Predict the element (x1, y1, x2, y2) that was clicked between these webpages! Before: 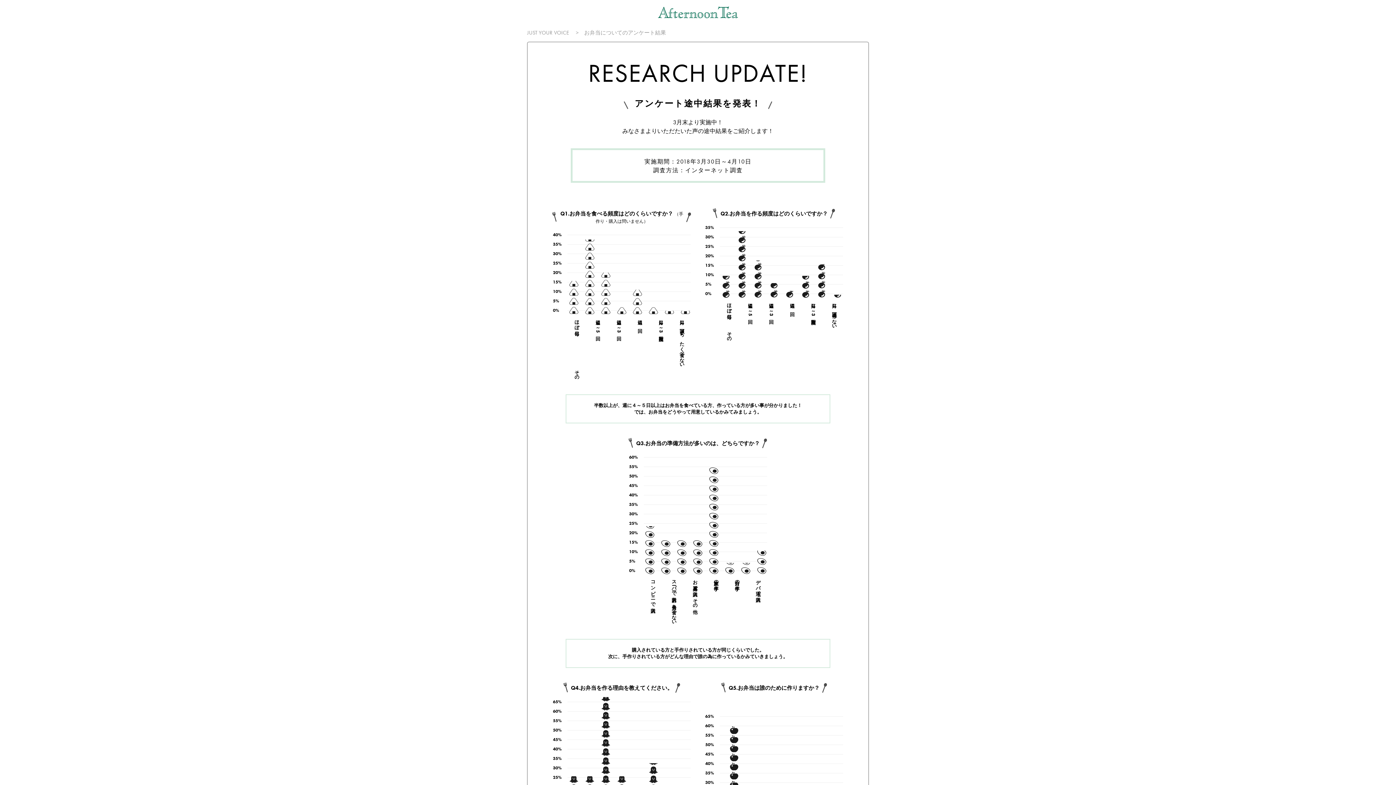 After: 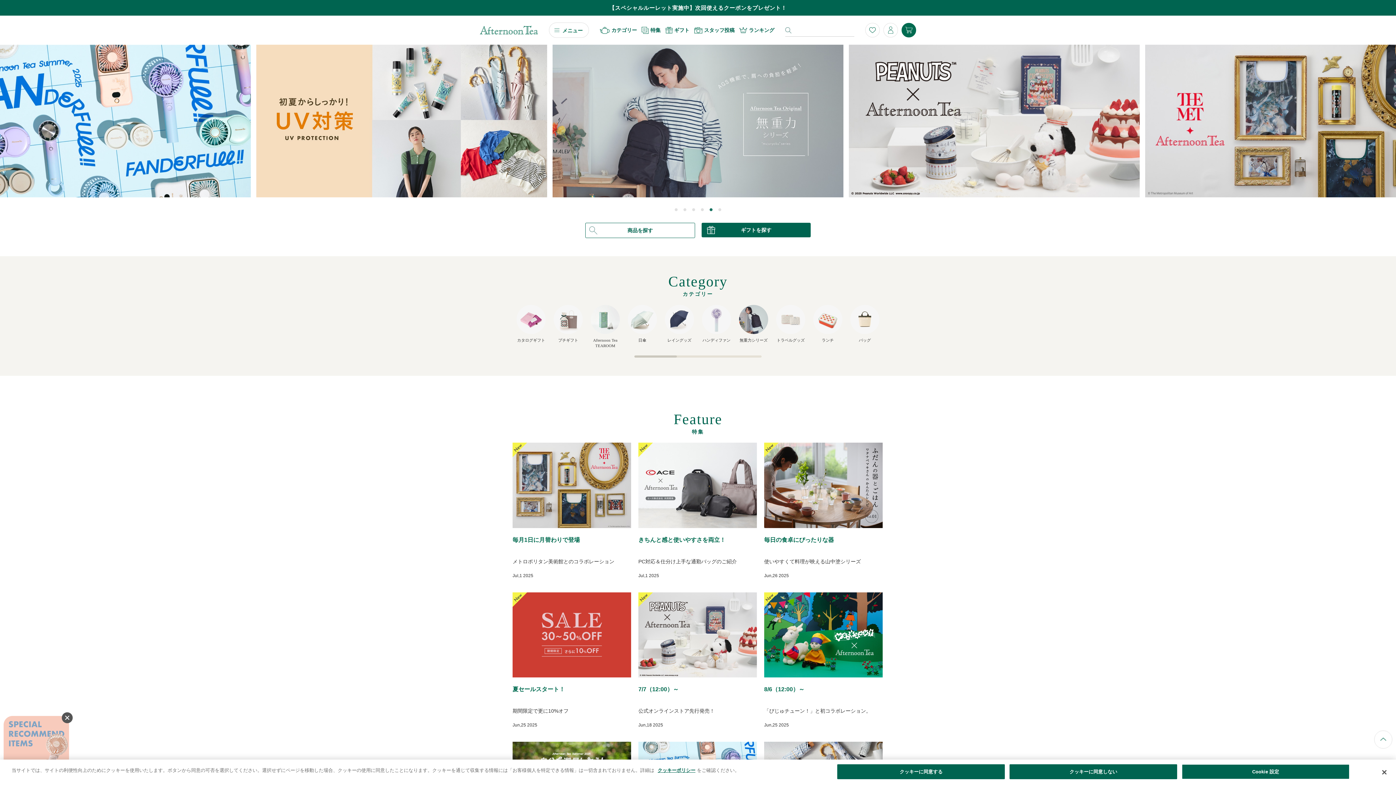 Action: bbox: (658, 12, 738, 19)